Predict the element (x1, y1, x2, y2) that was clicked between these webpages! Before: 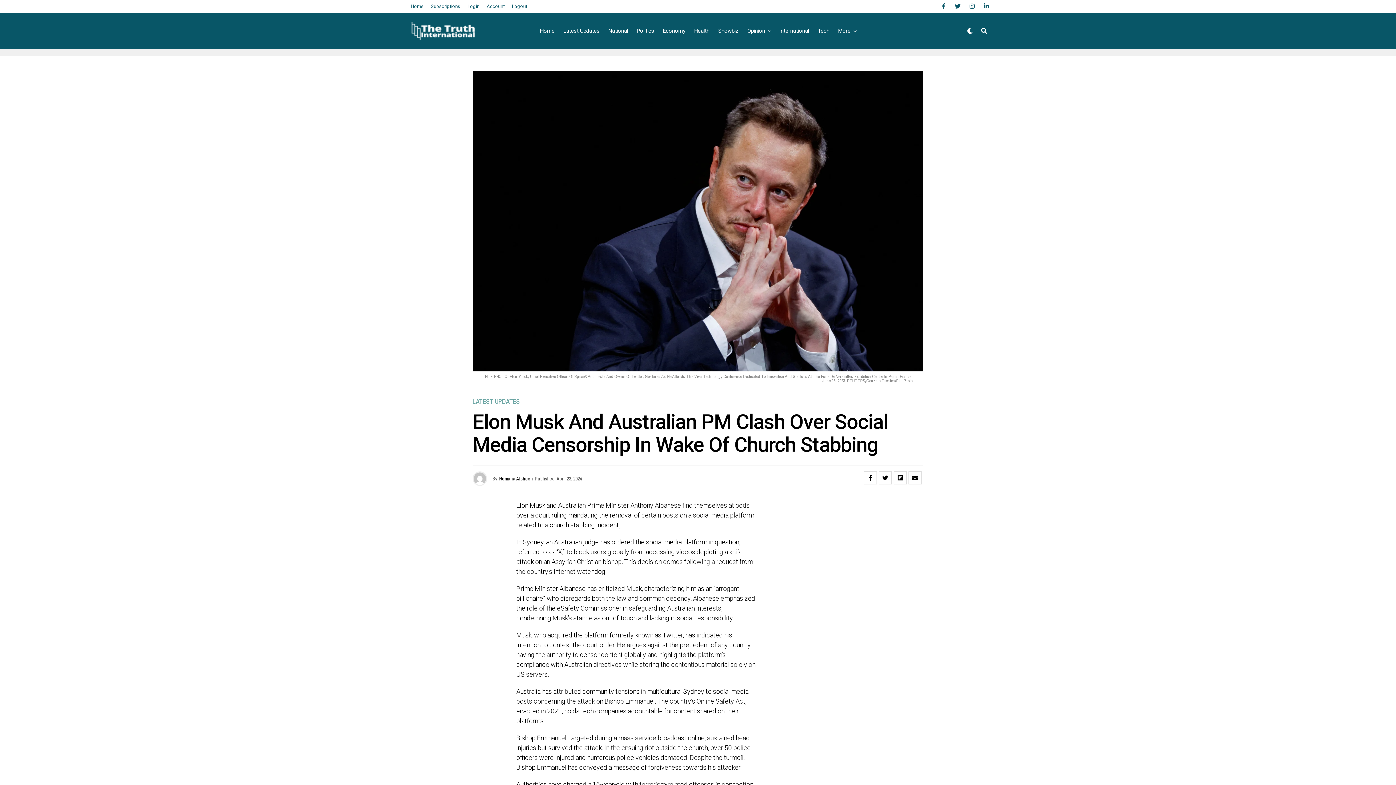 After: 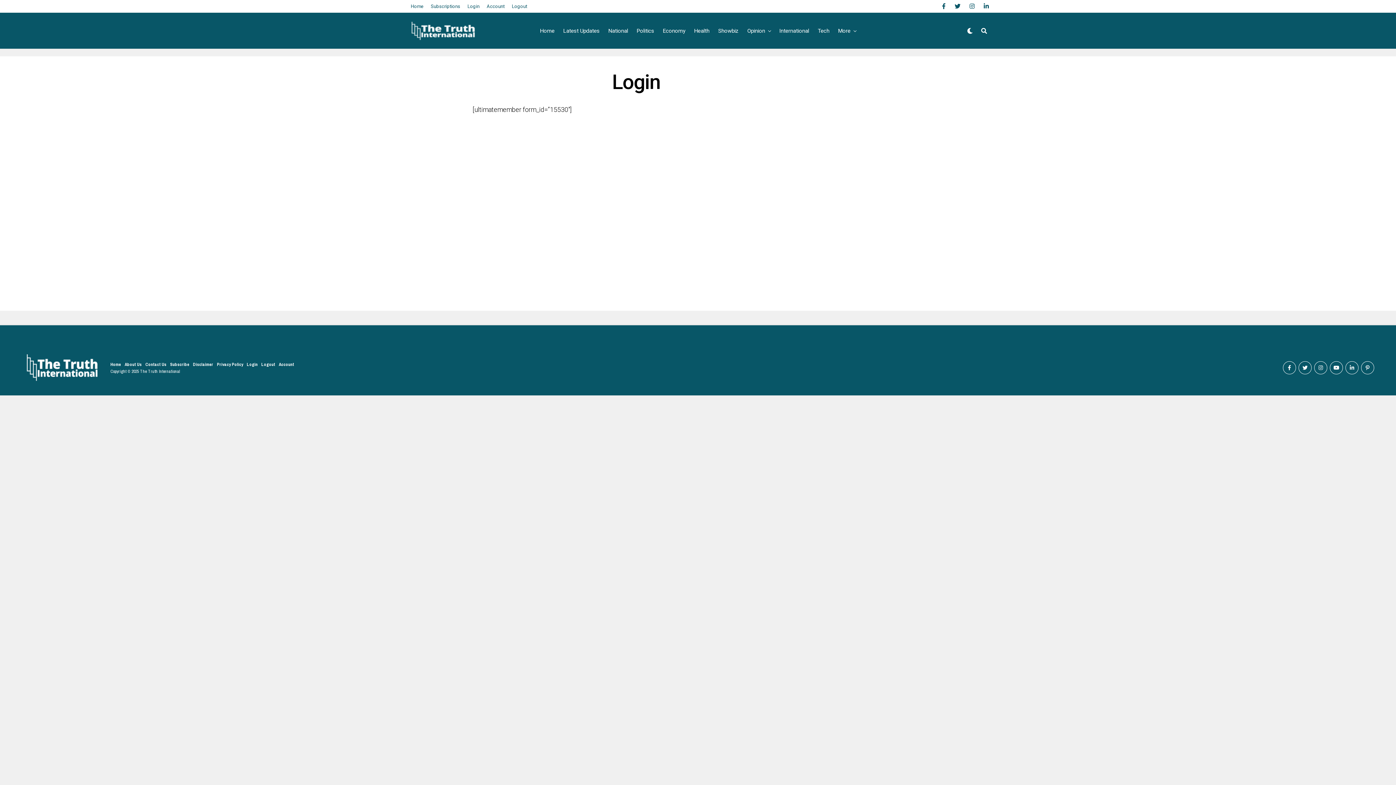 Action: label: Login bbox: (464, 0, 483, 12)